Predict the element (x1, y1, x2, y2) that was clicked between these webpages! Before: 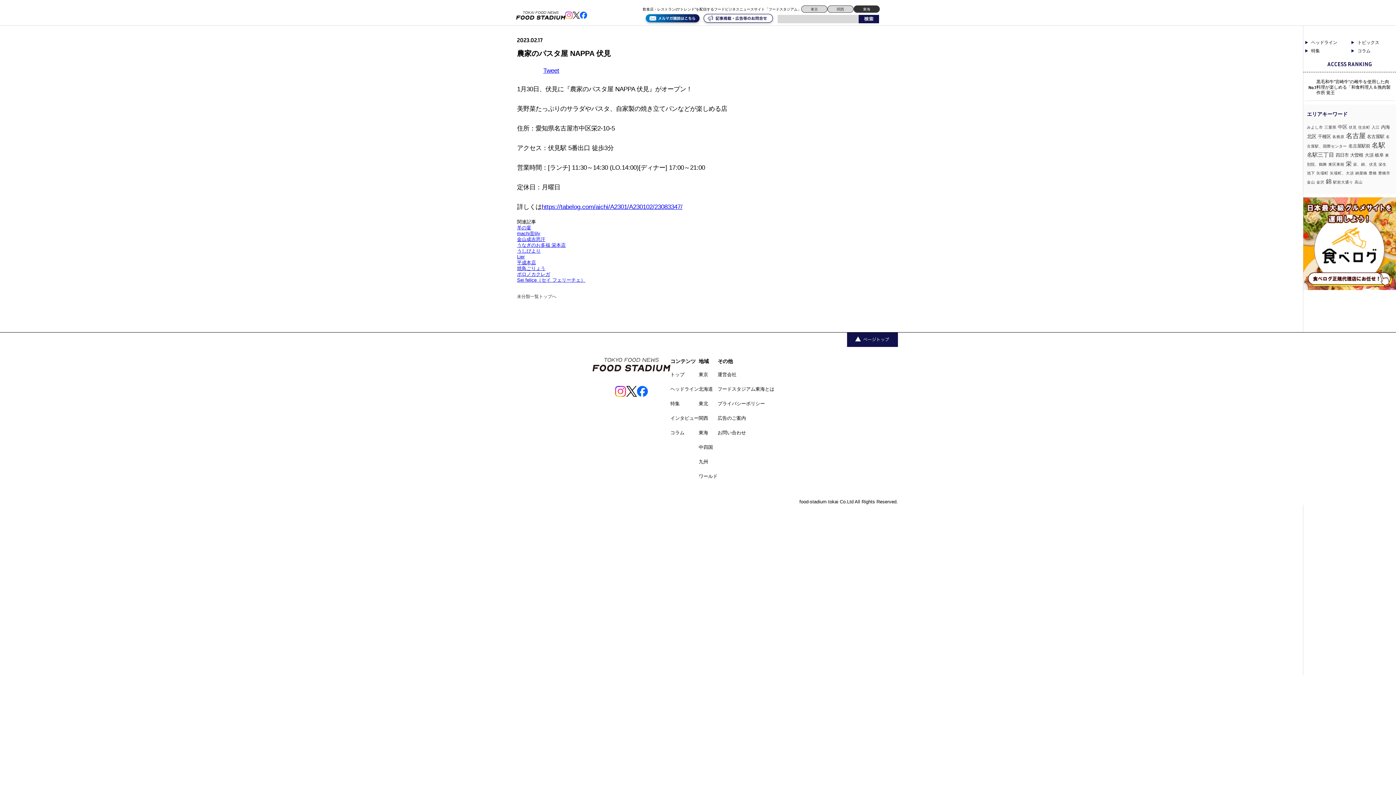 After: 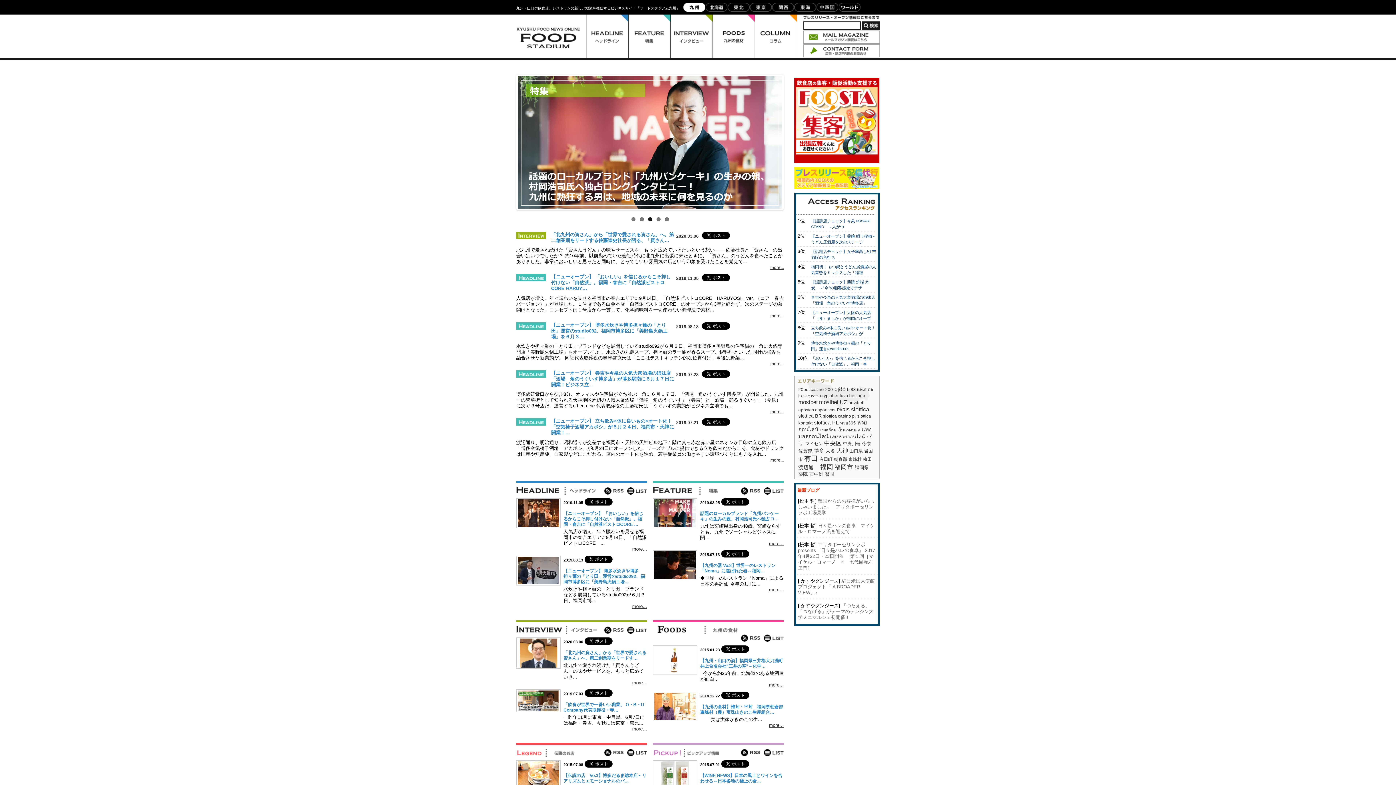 Action: label: 九州 bbox: (698, 459, 708, 464)